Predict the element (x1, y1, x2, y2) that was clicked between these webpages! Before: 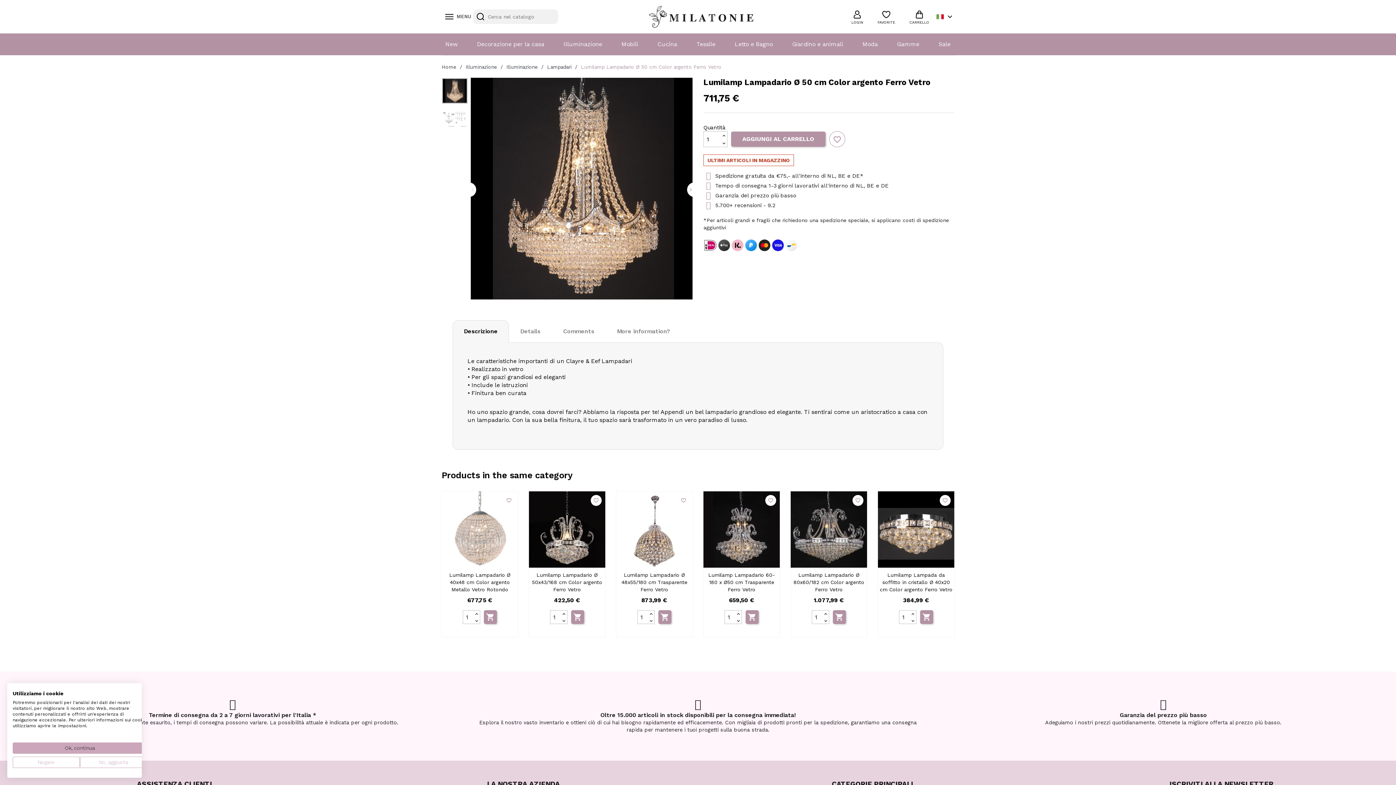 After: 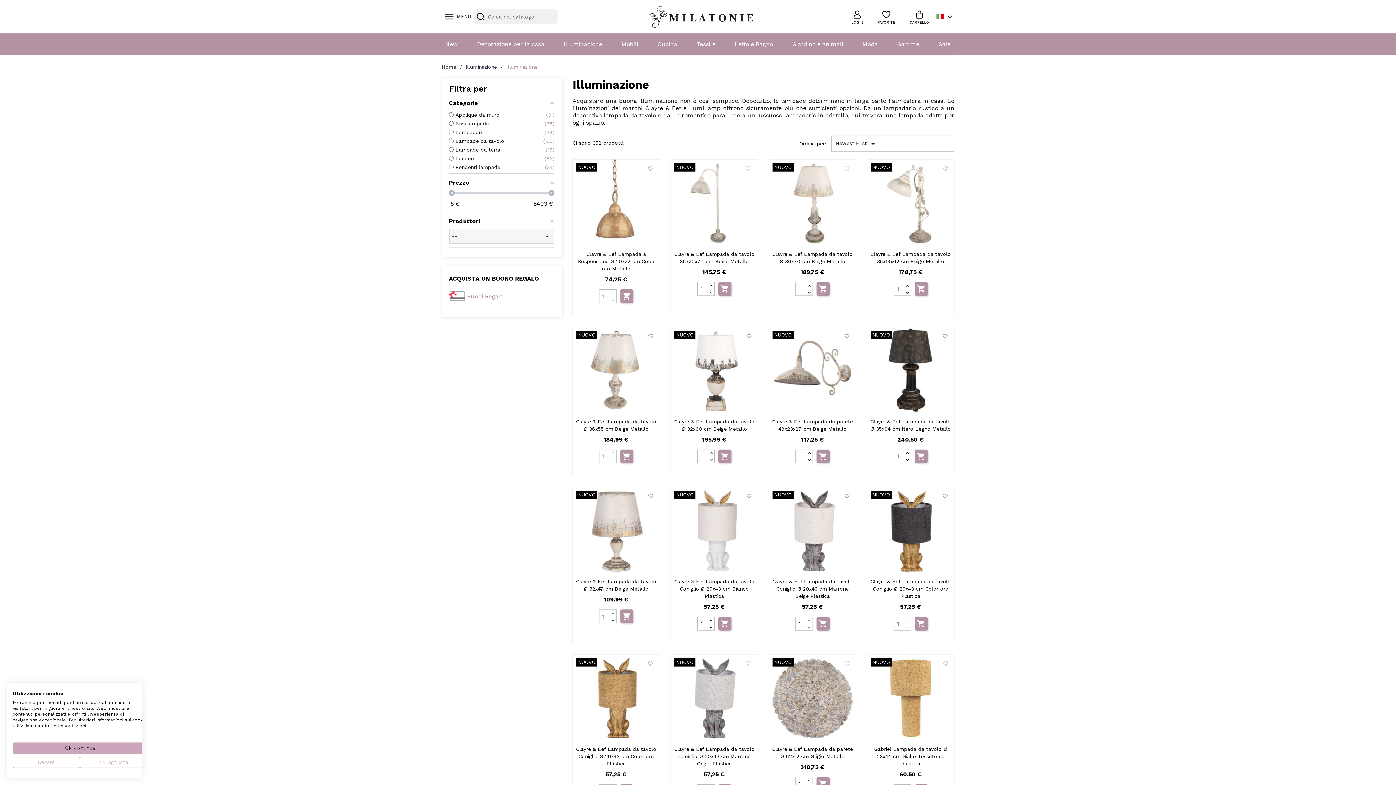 Action: label: Illuminazione bbox: (506, 64, 537, 69)